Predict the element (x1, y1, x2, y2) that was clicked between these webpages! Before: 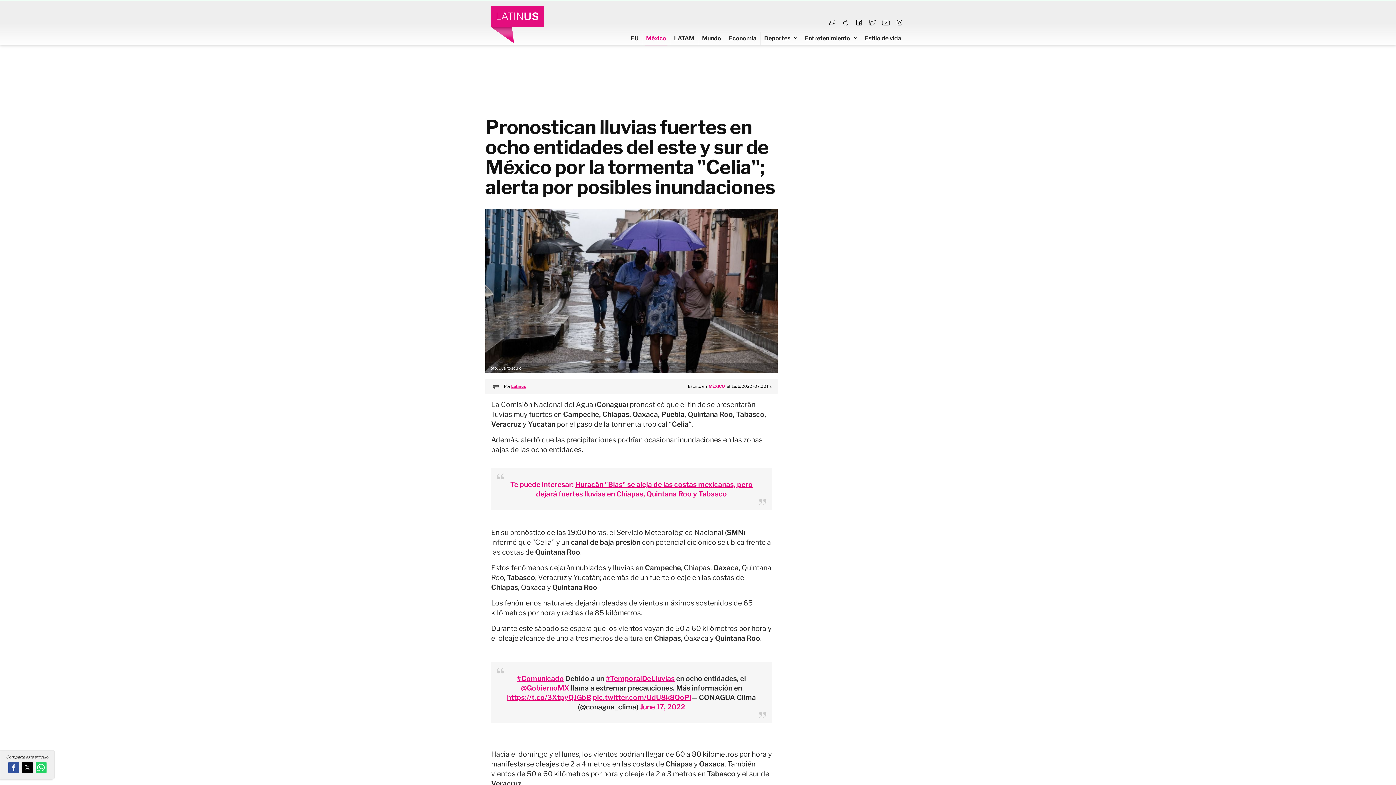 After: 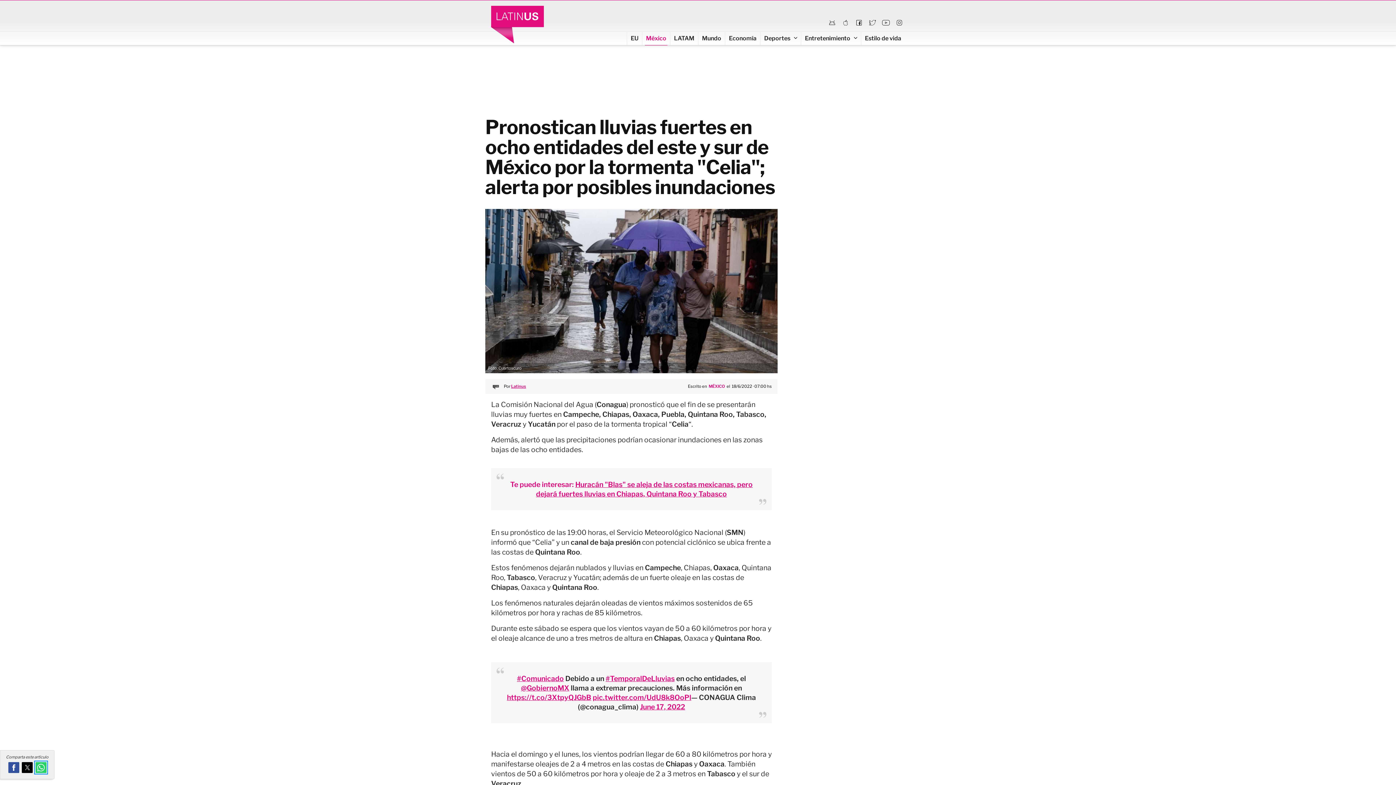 Action: bbox: (35, 762, 46, 773) label: Share by whatsapp